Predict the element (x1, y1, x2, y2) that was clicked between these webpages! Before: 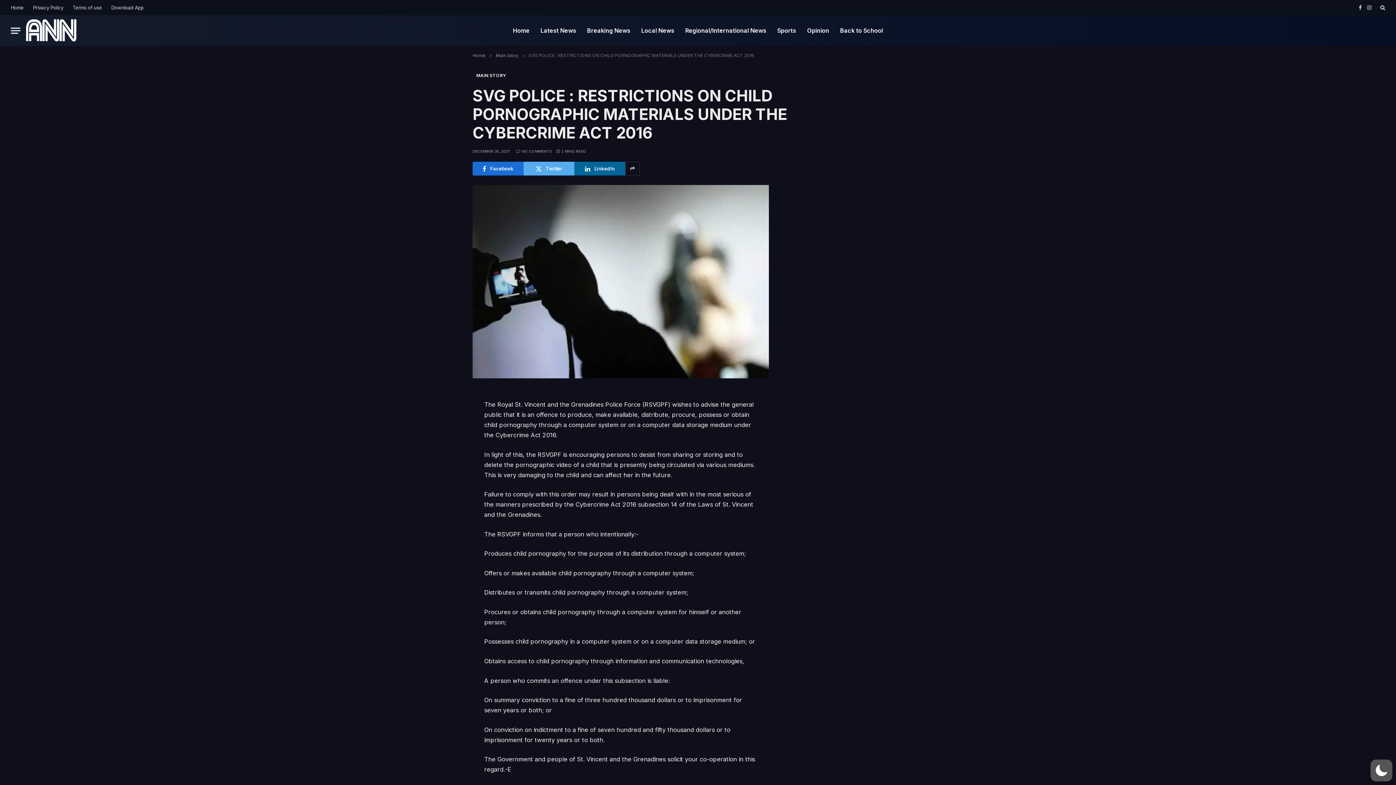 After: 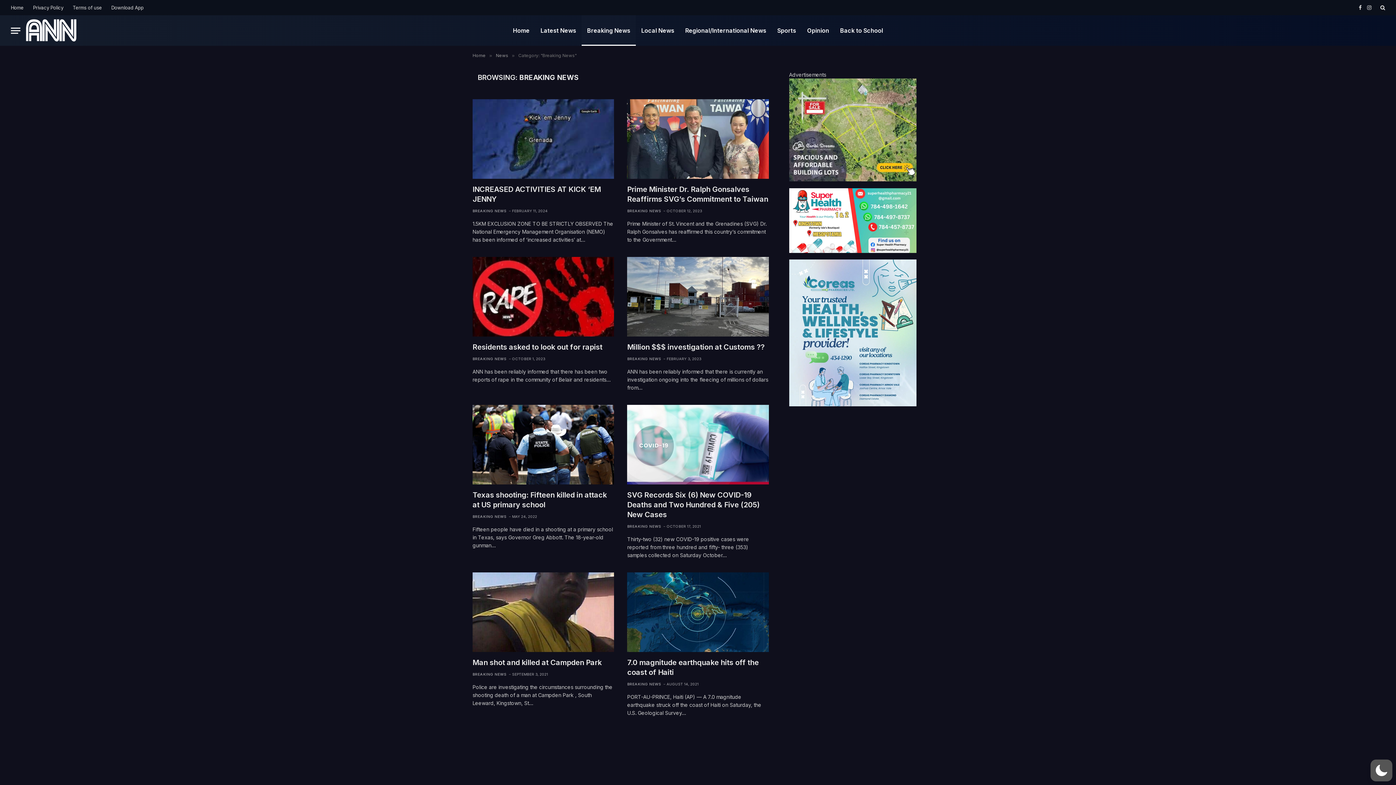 Action: bbox: (581, 15, 636, 45) label: Breaking News